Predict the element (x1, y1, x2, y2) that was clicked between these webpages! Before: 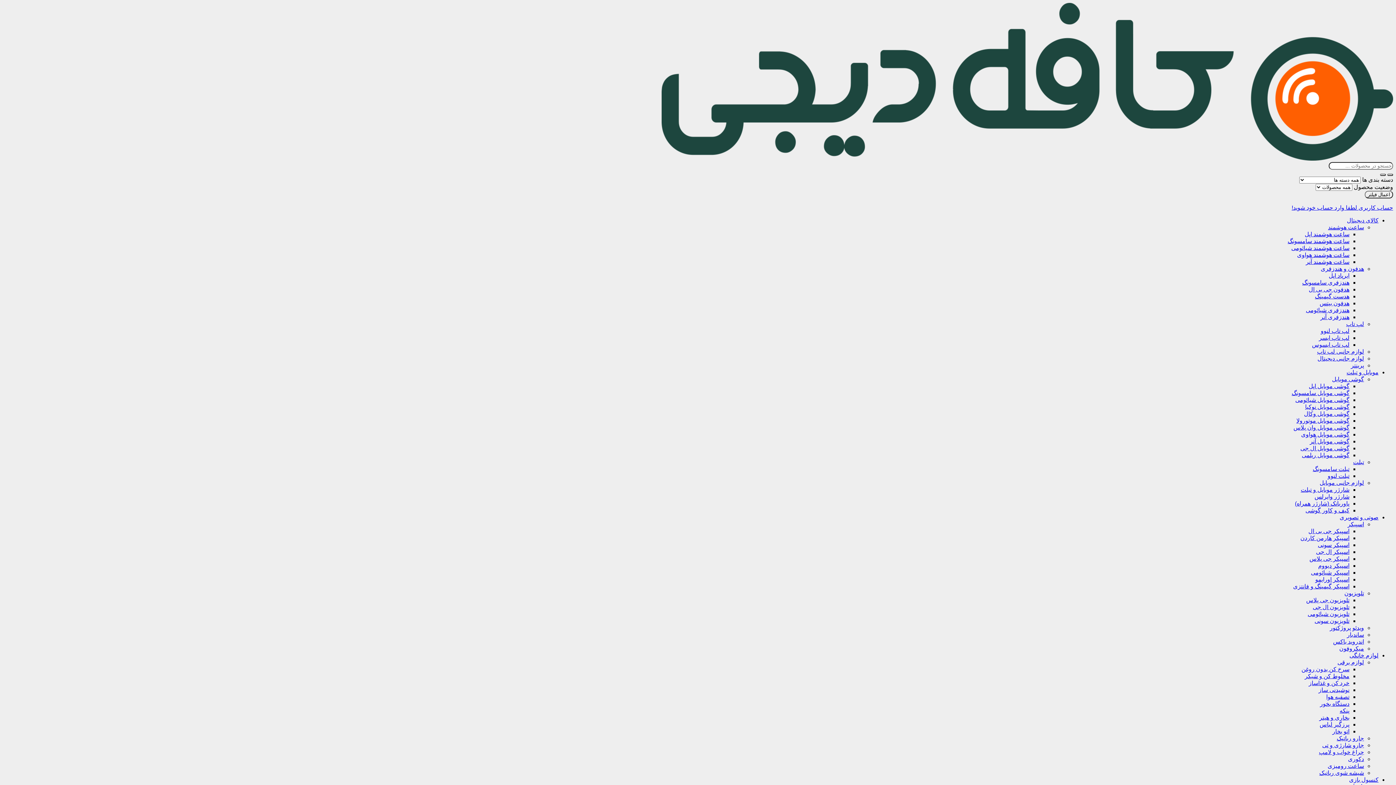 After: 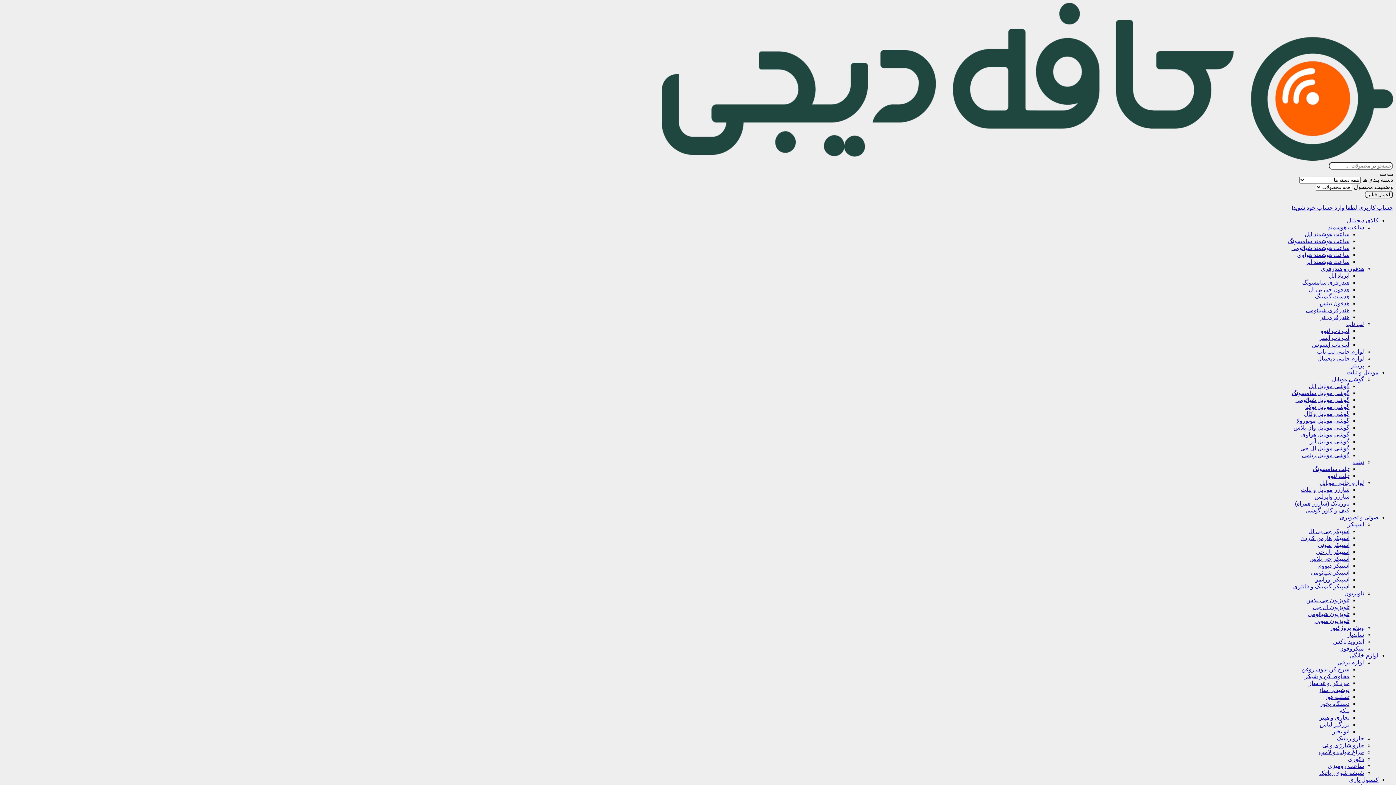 Action: bbox: (1295, 397, 1349, 403) label: گوشی موبایل شیائومی